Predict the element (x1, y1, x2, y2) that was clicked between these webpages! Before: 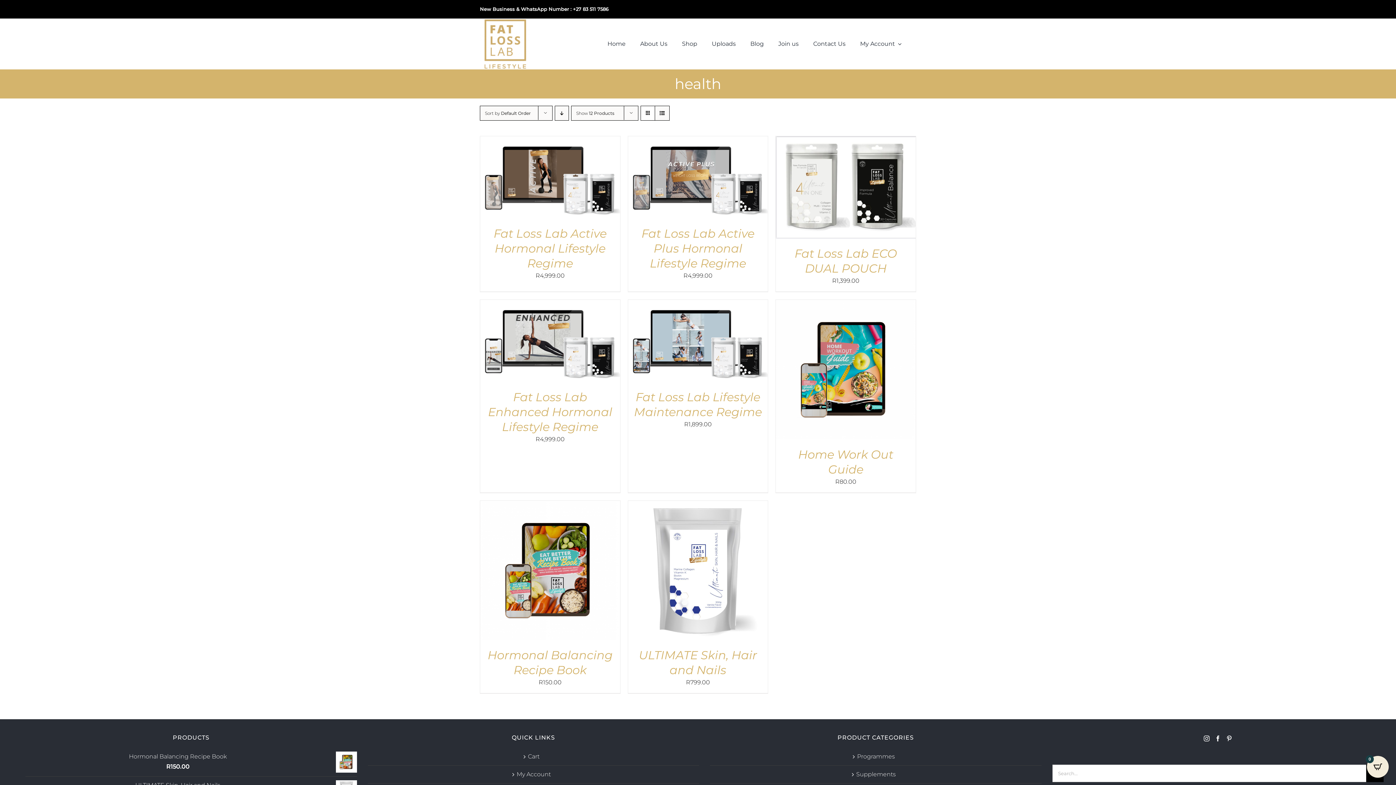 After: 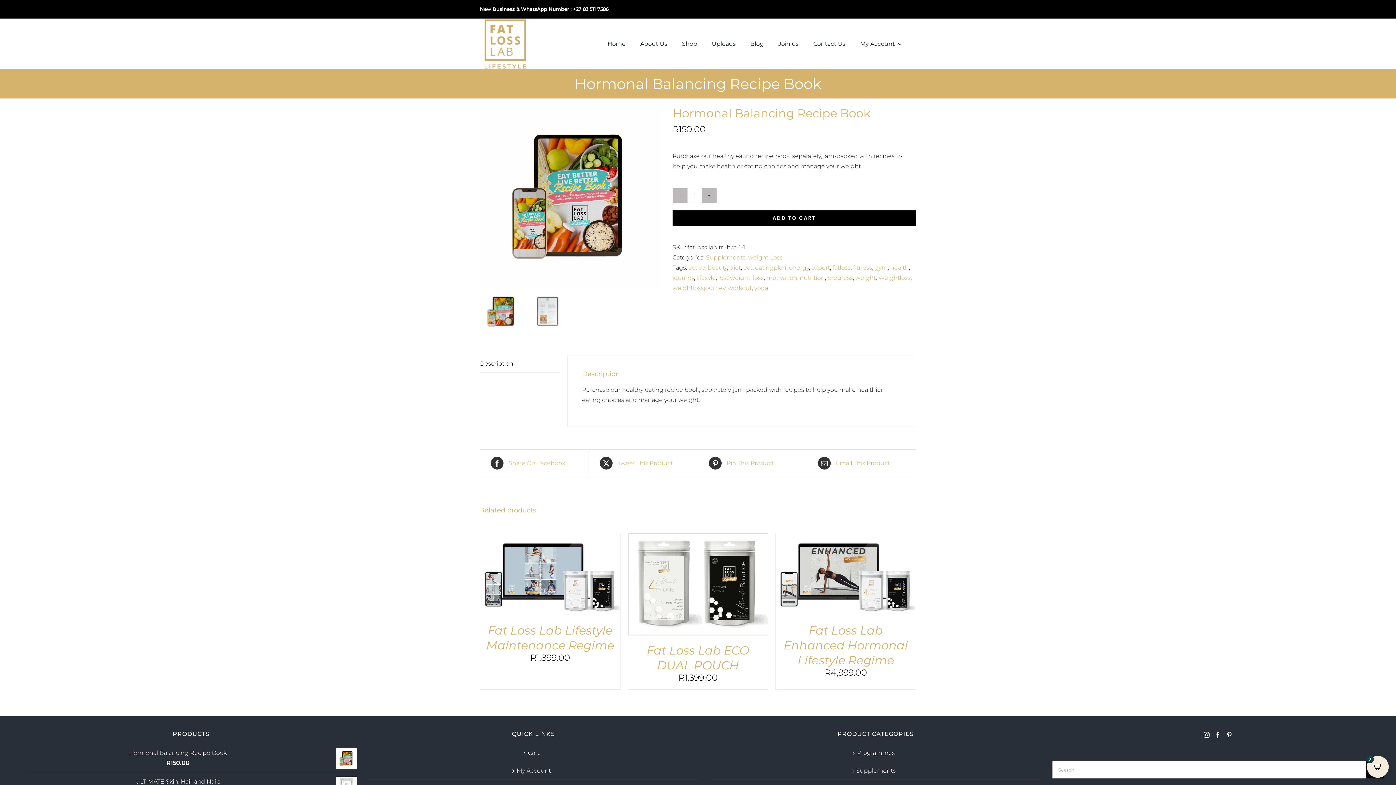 Action: bbox: (487, 648, 612, 677) label: Hormonal Balancing Recipe Book